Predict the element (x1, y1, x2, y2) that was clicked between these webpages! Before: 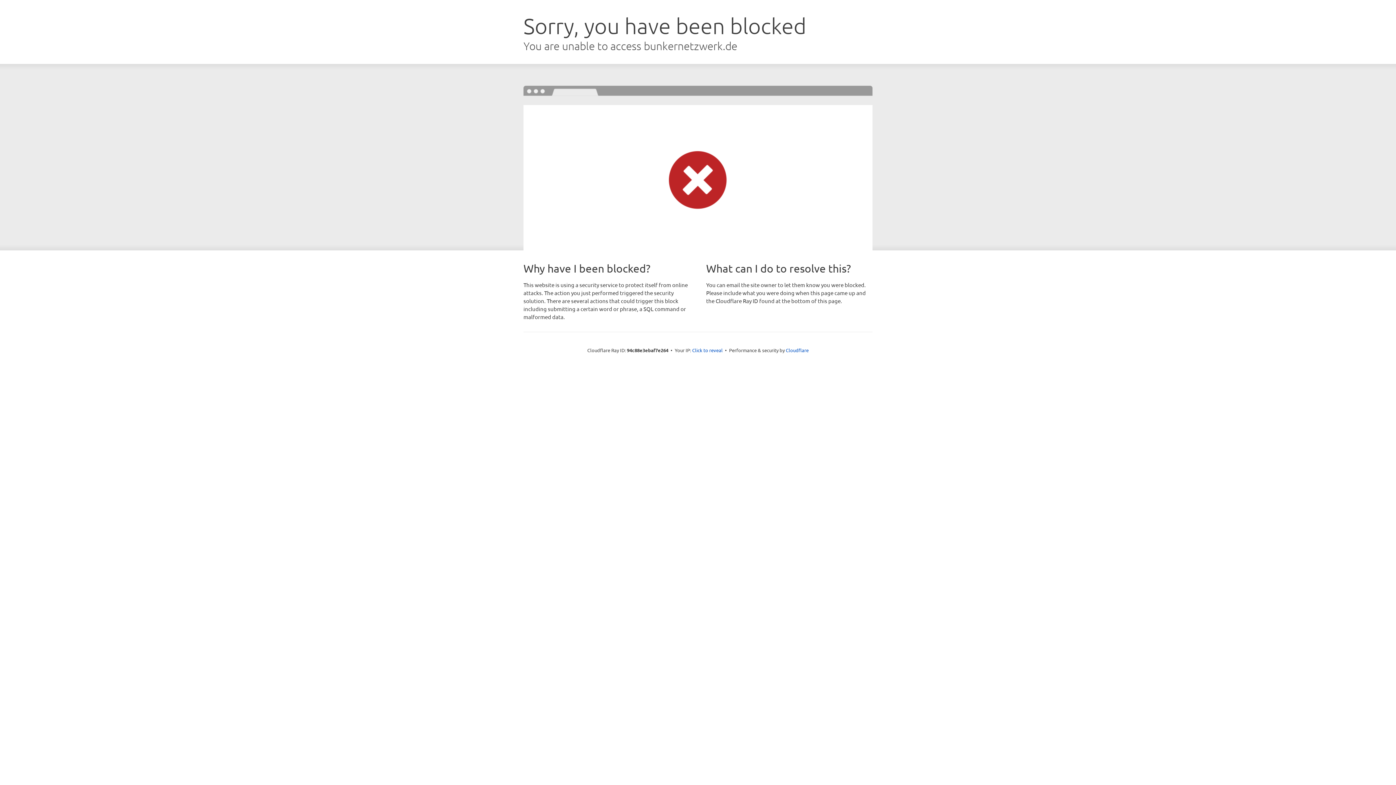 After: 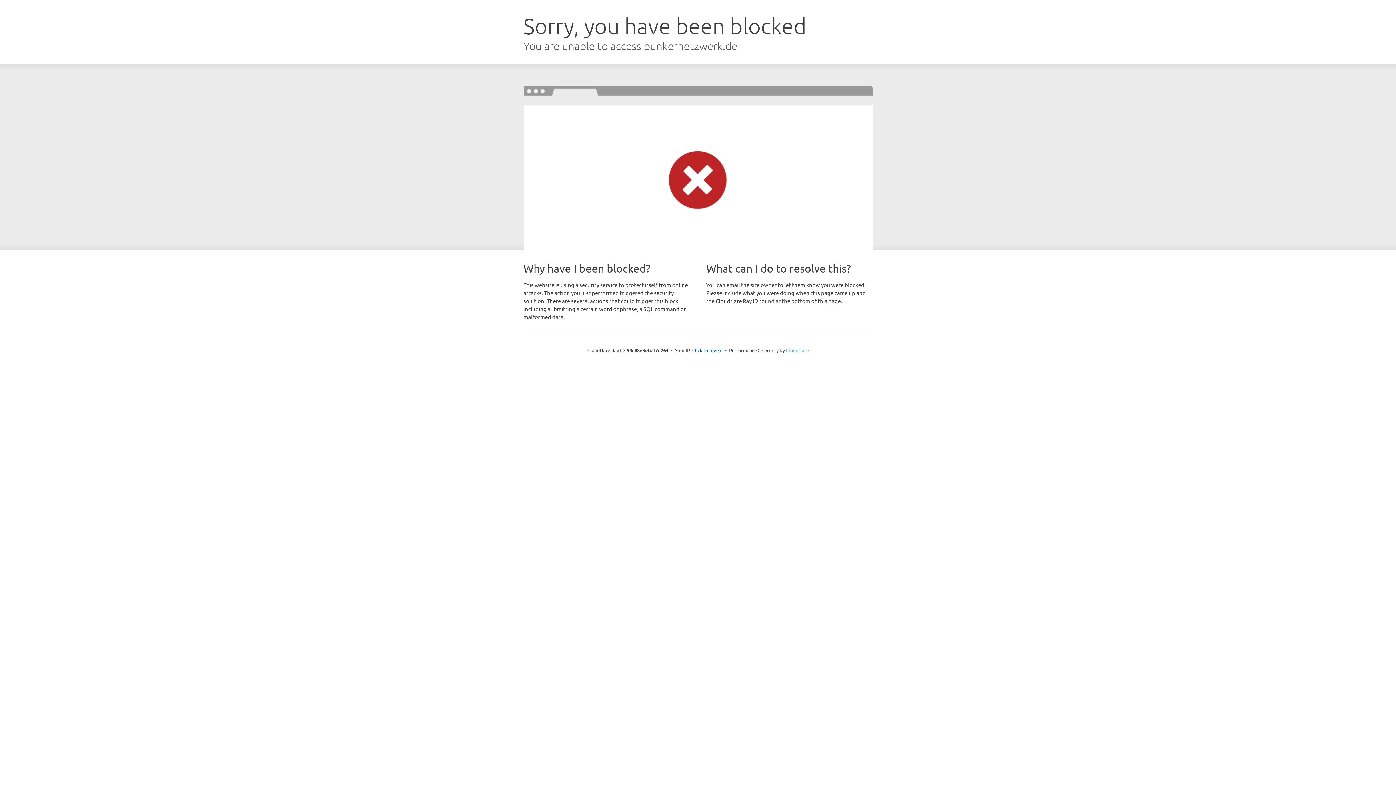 Action: bbox: (786, 347, 808, 353) label: Cloudflare